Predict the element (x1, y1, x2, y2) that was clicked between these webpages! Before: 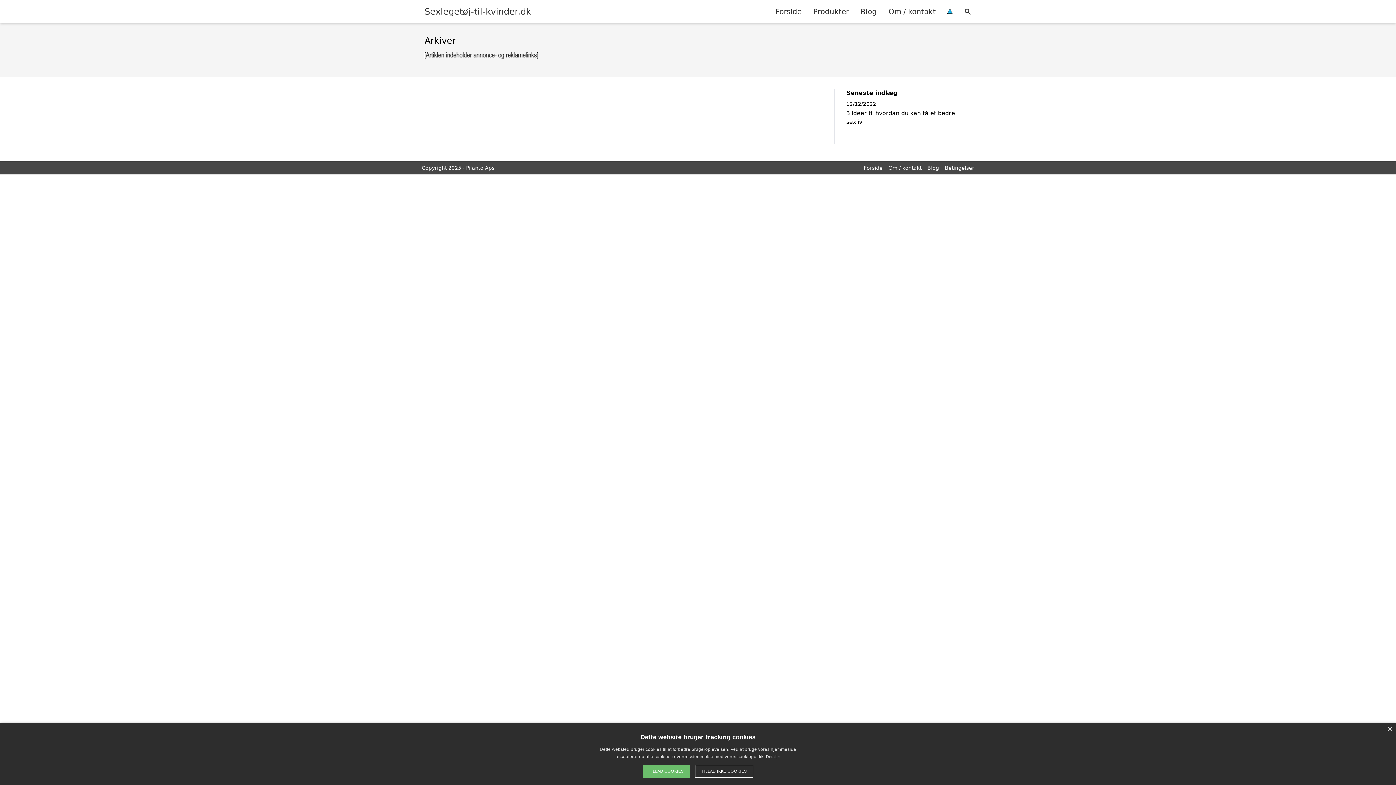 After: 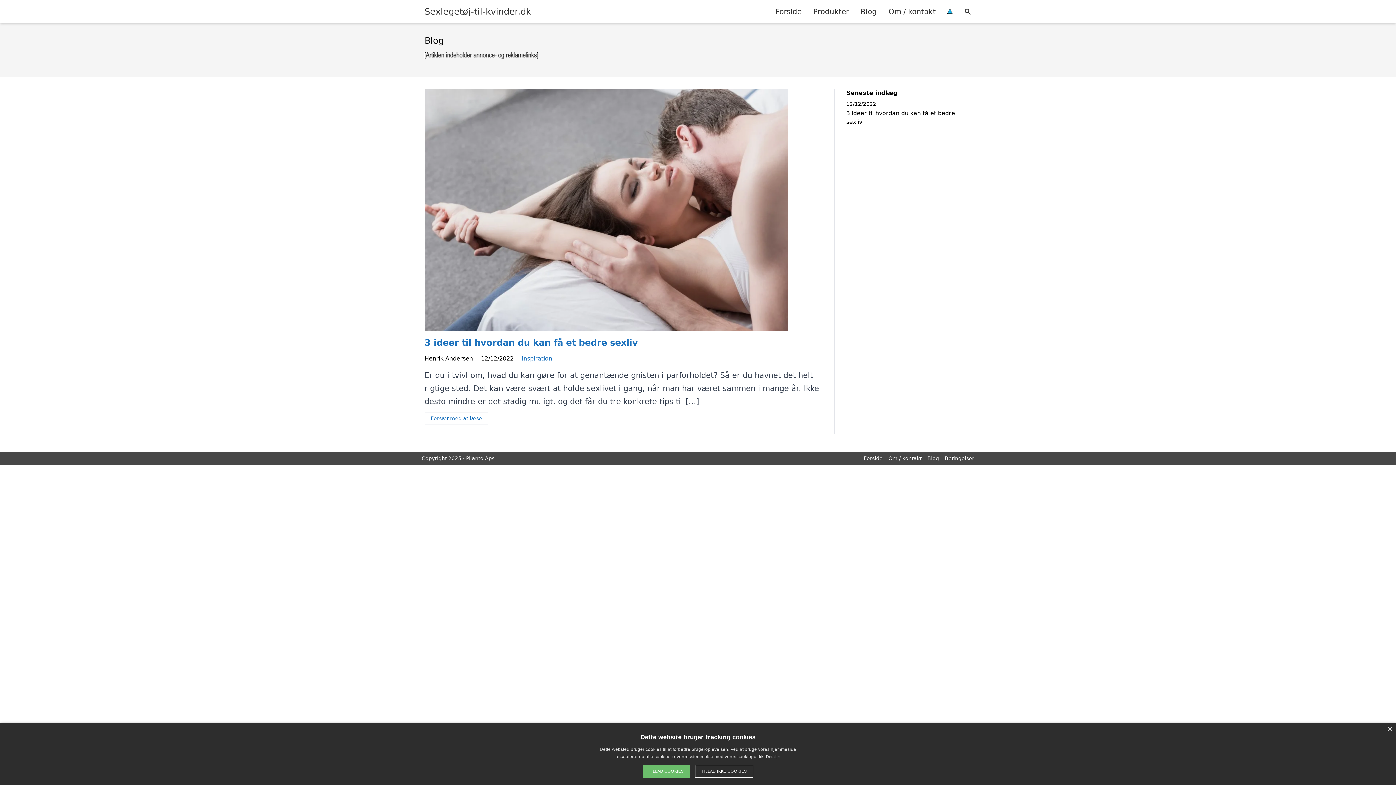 Action: bbox: (927, 165, 939, 170) label: Blog